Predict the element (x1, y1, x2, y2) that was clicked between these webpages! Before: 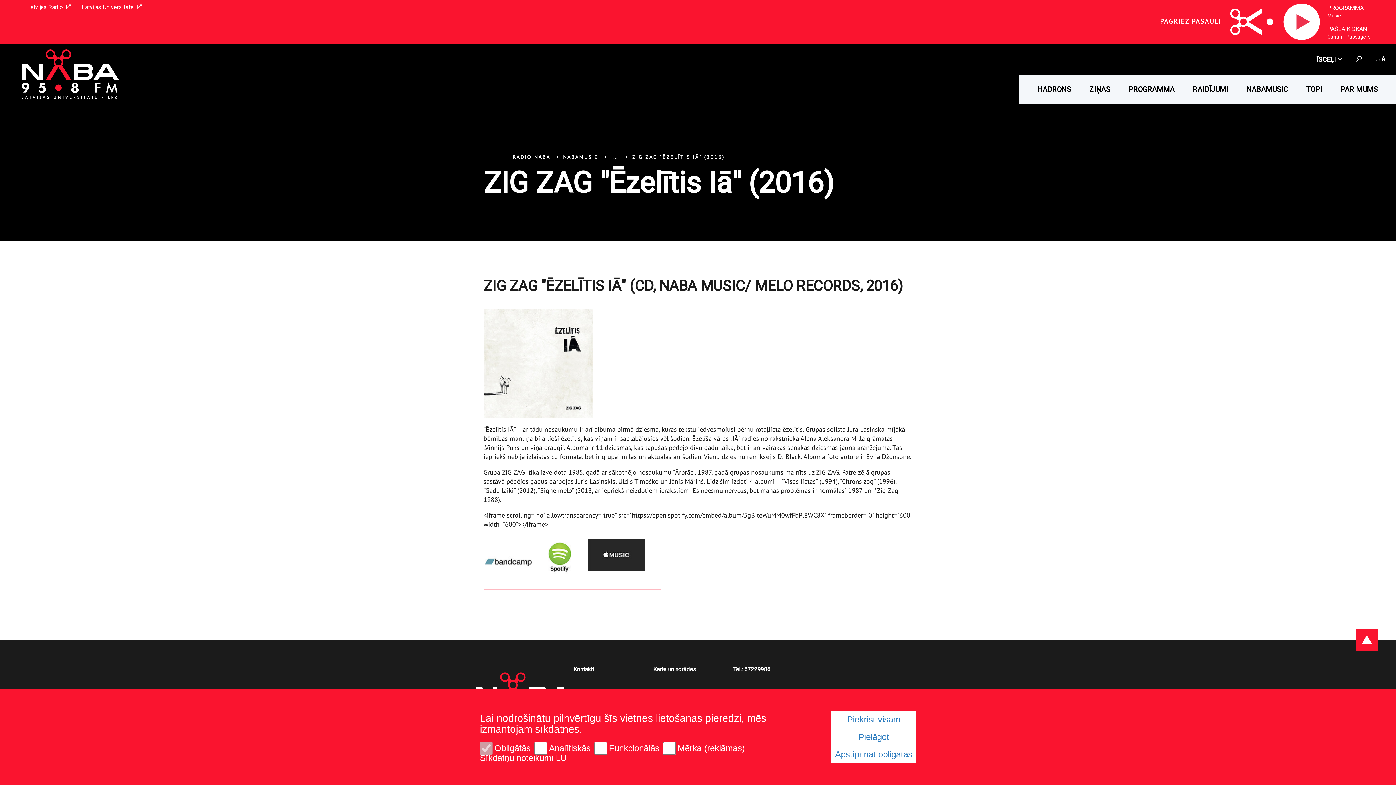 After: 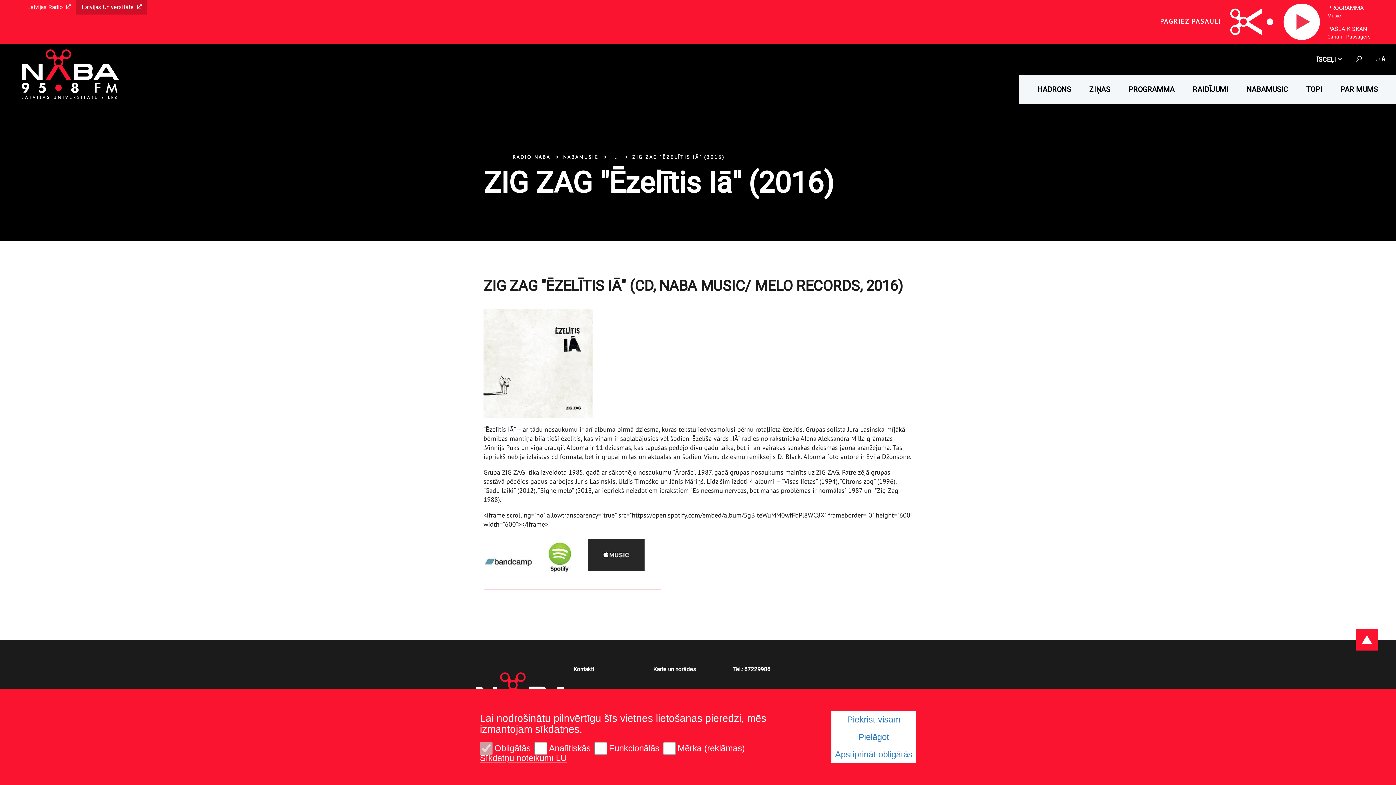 Action: bbox: (76, 0, 147, 14) label: Latvijas Universitāte